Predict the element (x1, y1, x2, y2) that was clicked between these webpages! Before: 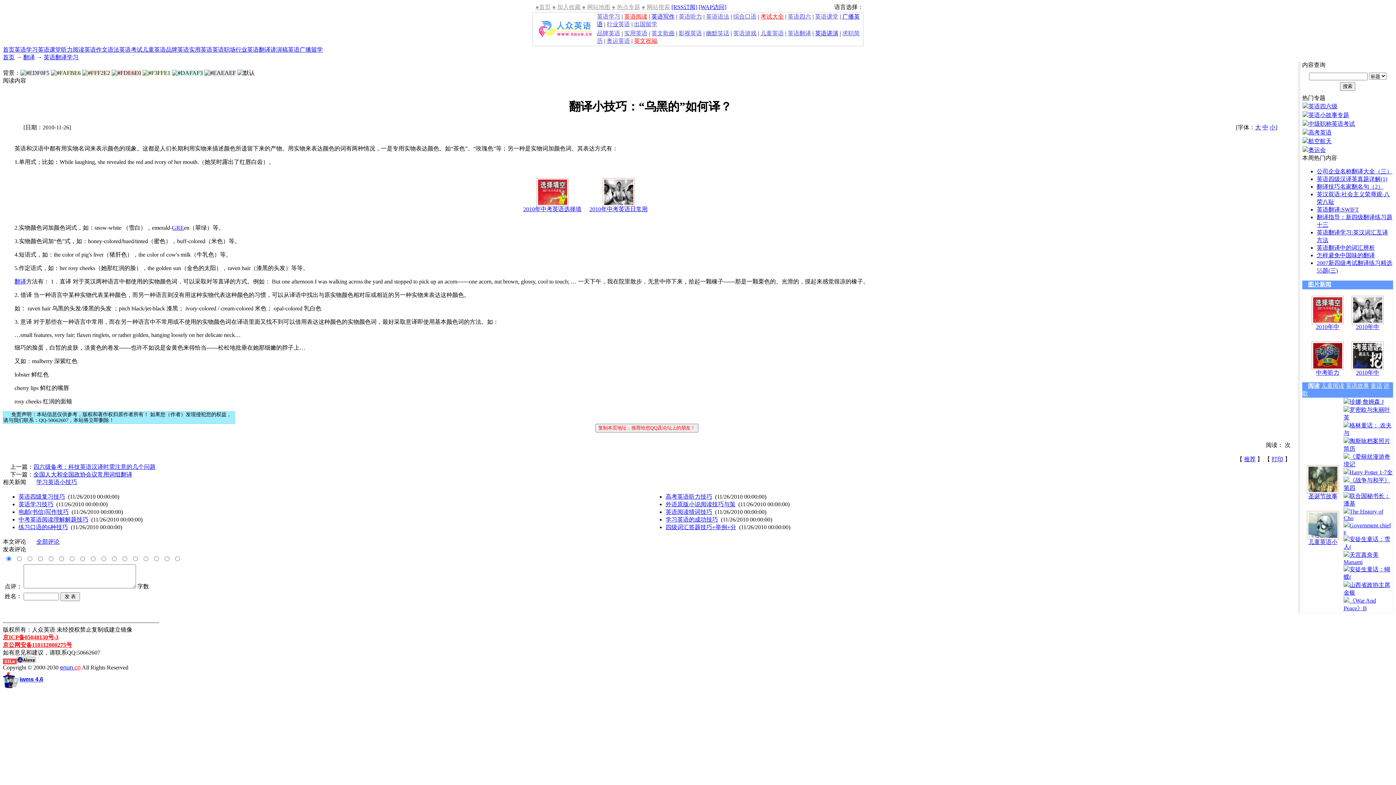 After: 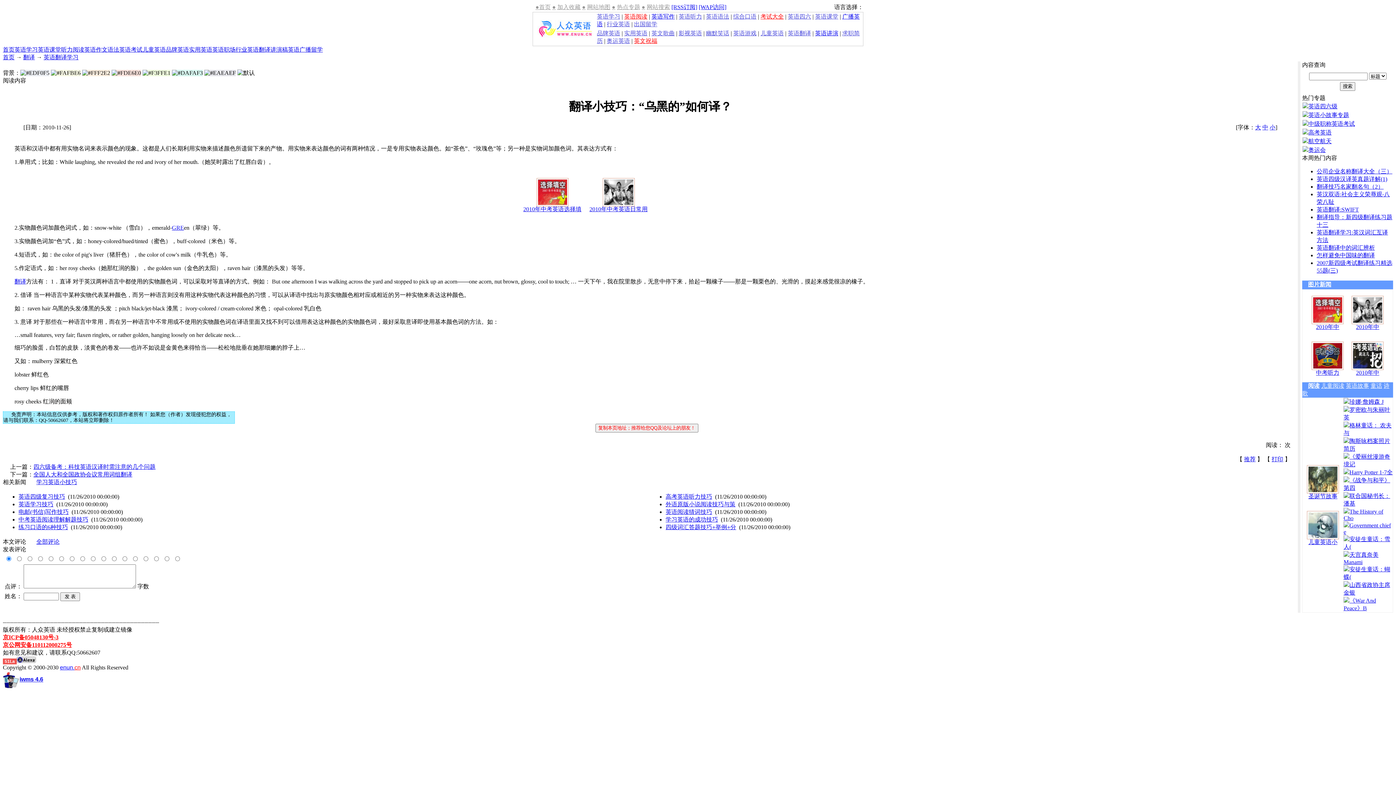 Action: label: 英语广播 bbox: (288, 46, 311, 52)